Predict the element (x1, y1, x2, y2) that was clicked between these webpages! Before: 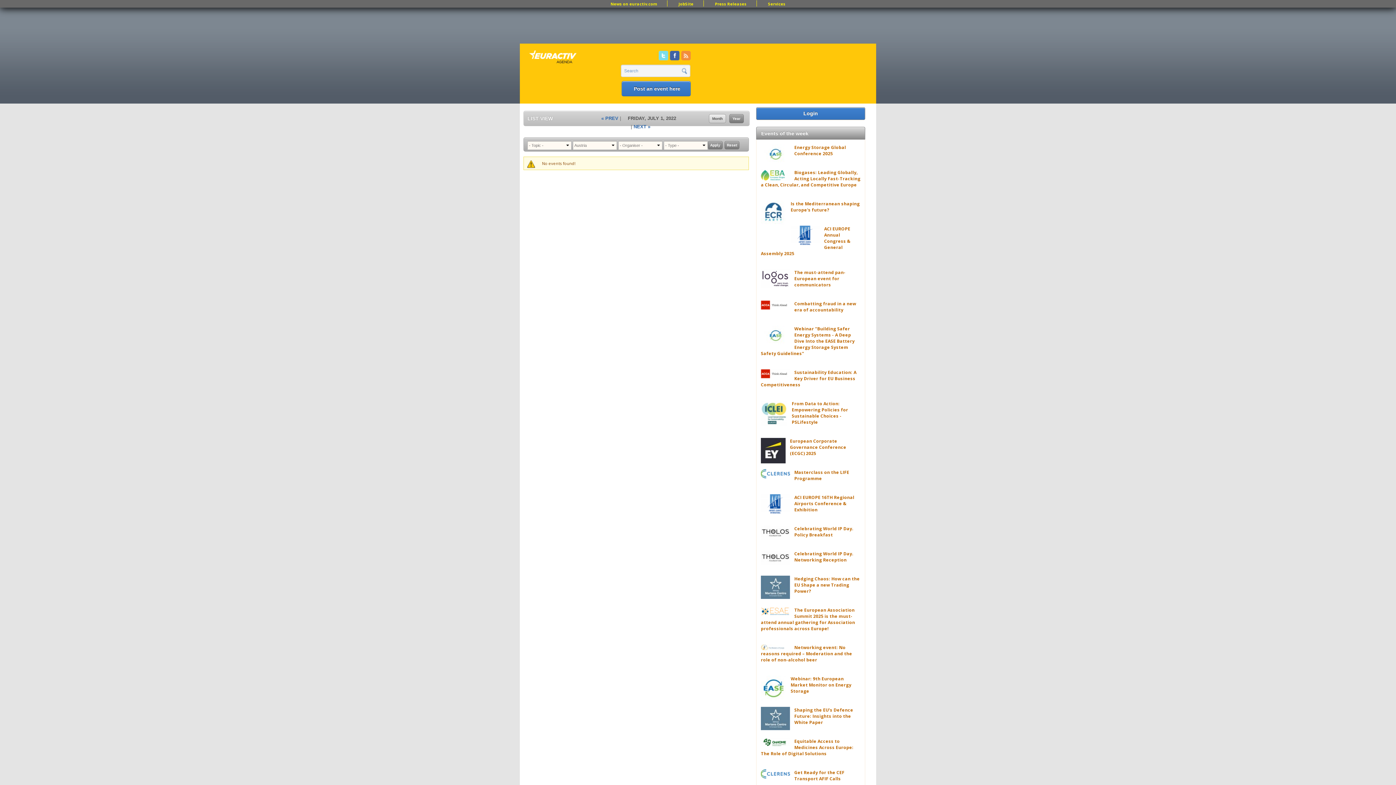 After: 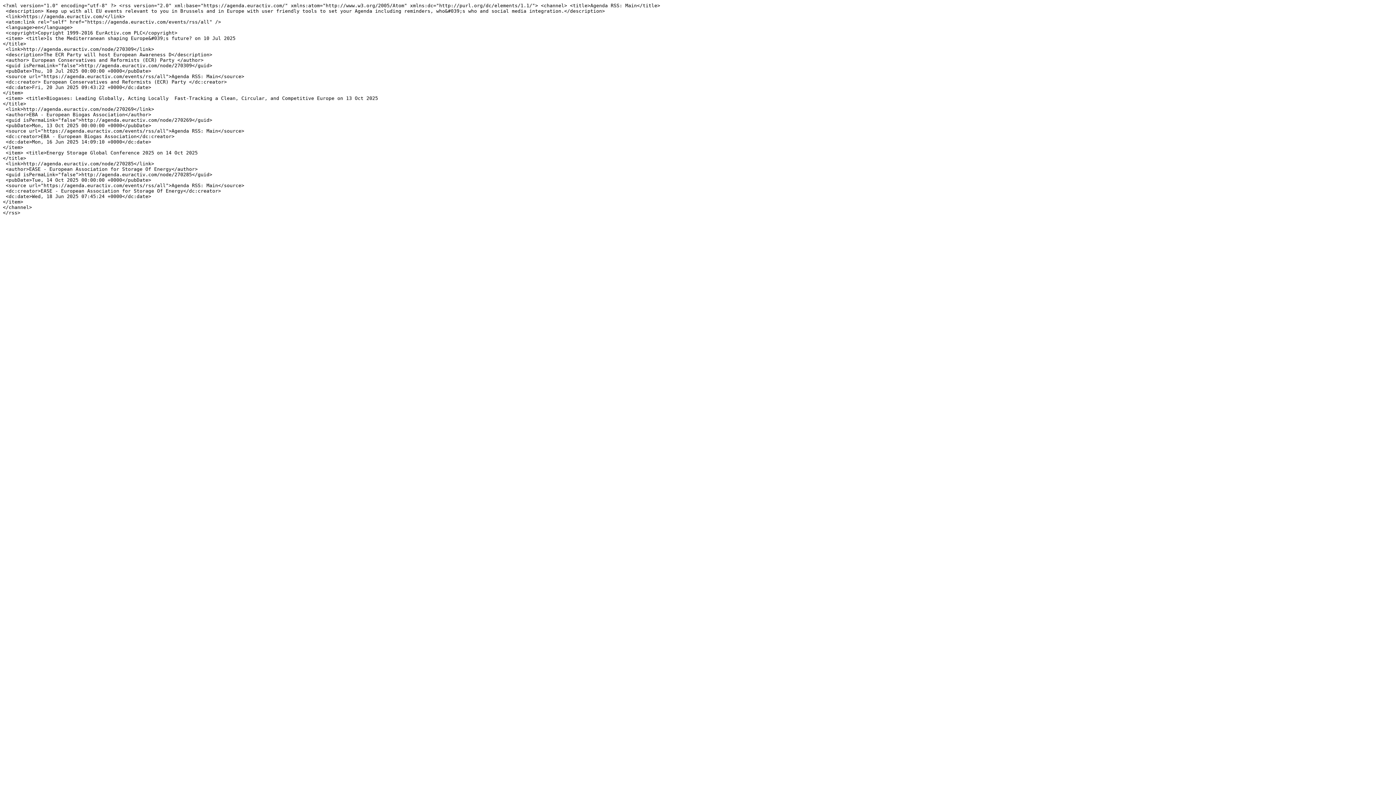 Action: bbox: (681, 50, 690, 60) label: RSS